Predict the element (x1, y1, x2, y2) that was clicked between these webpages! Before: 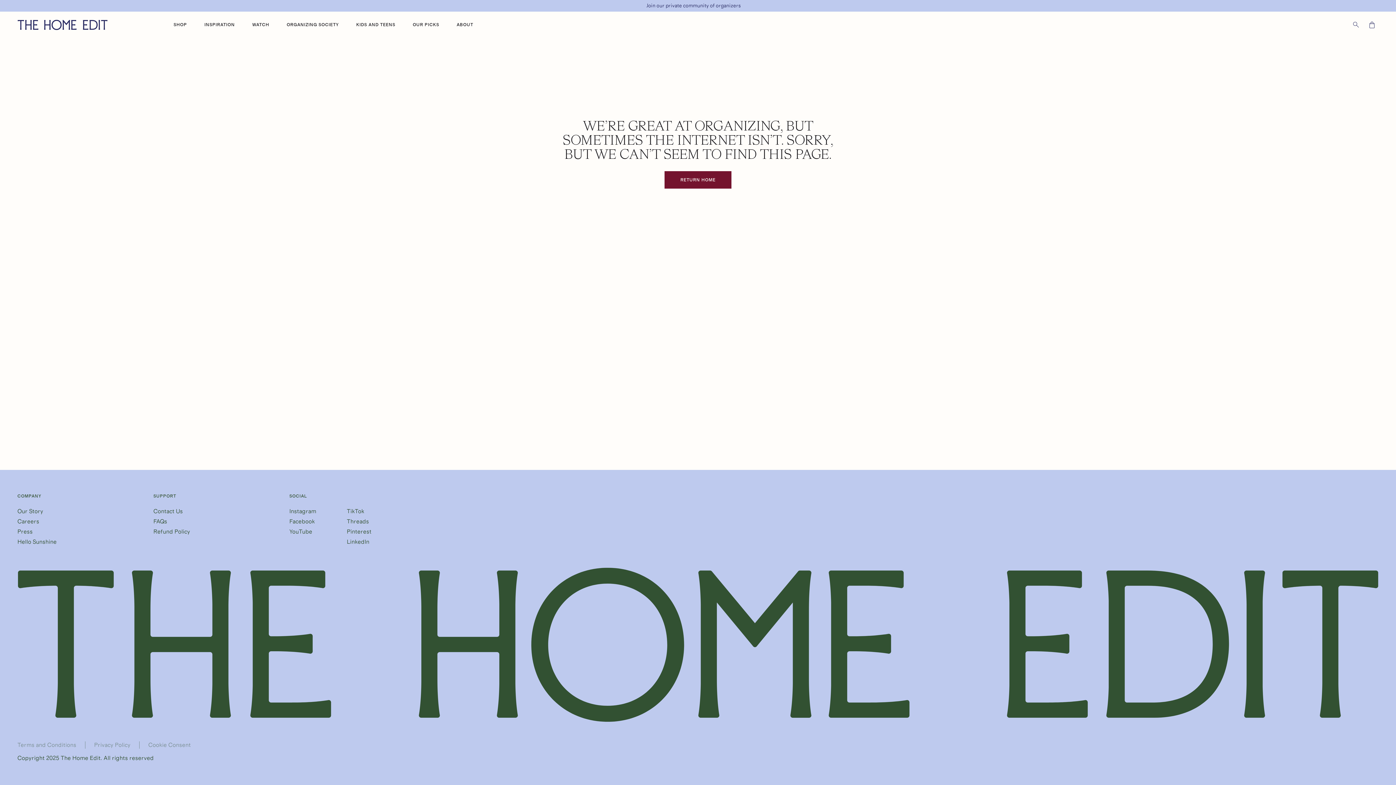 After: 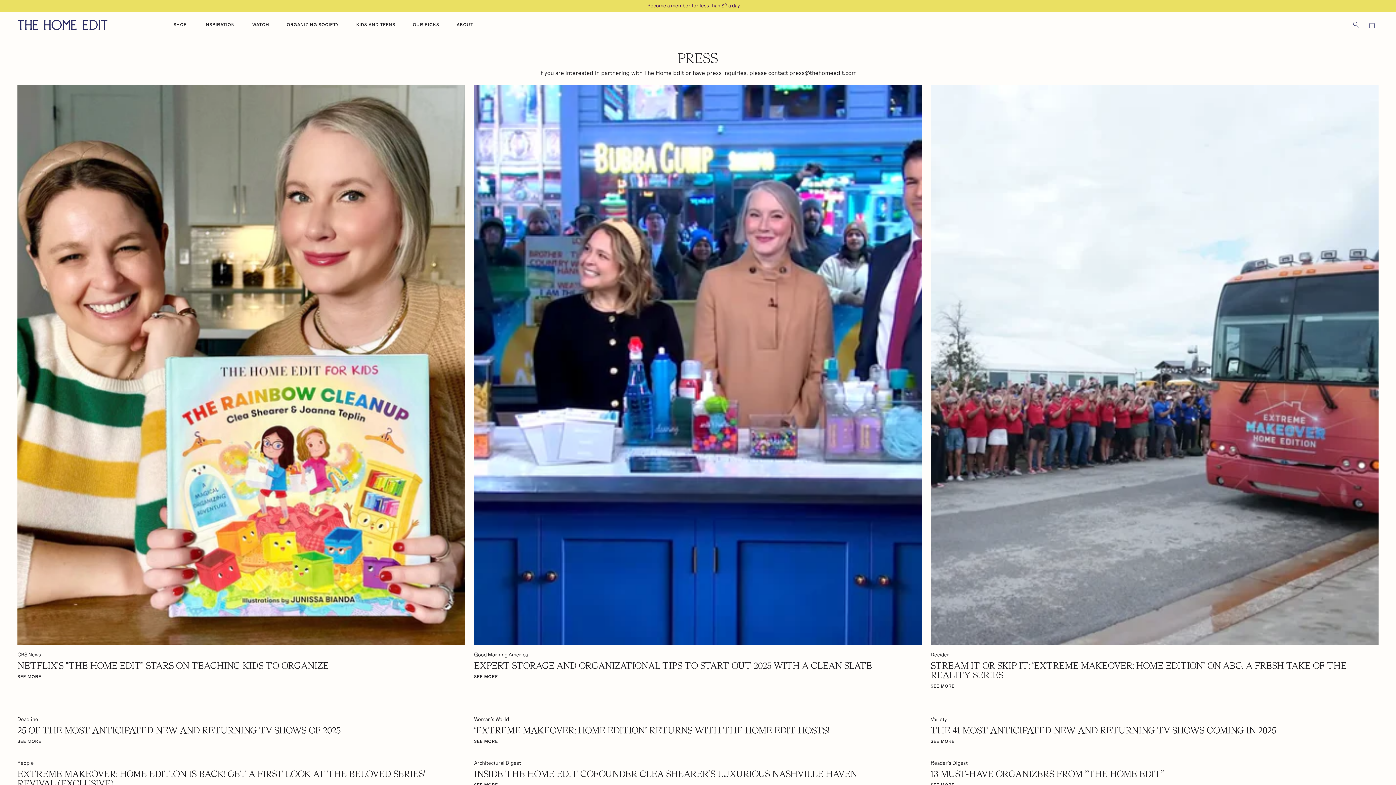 Action: label: Press bbox: (17, 528, 32, 534)